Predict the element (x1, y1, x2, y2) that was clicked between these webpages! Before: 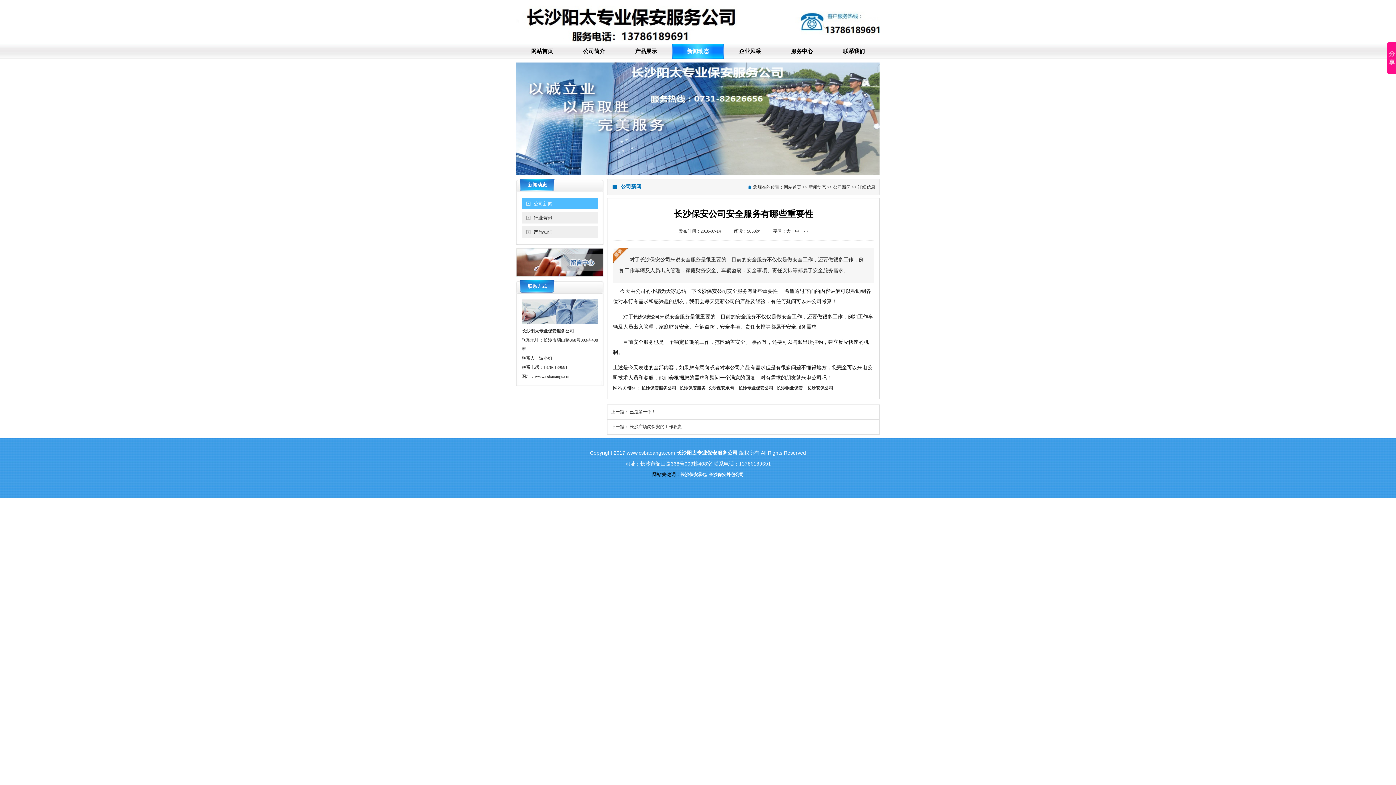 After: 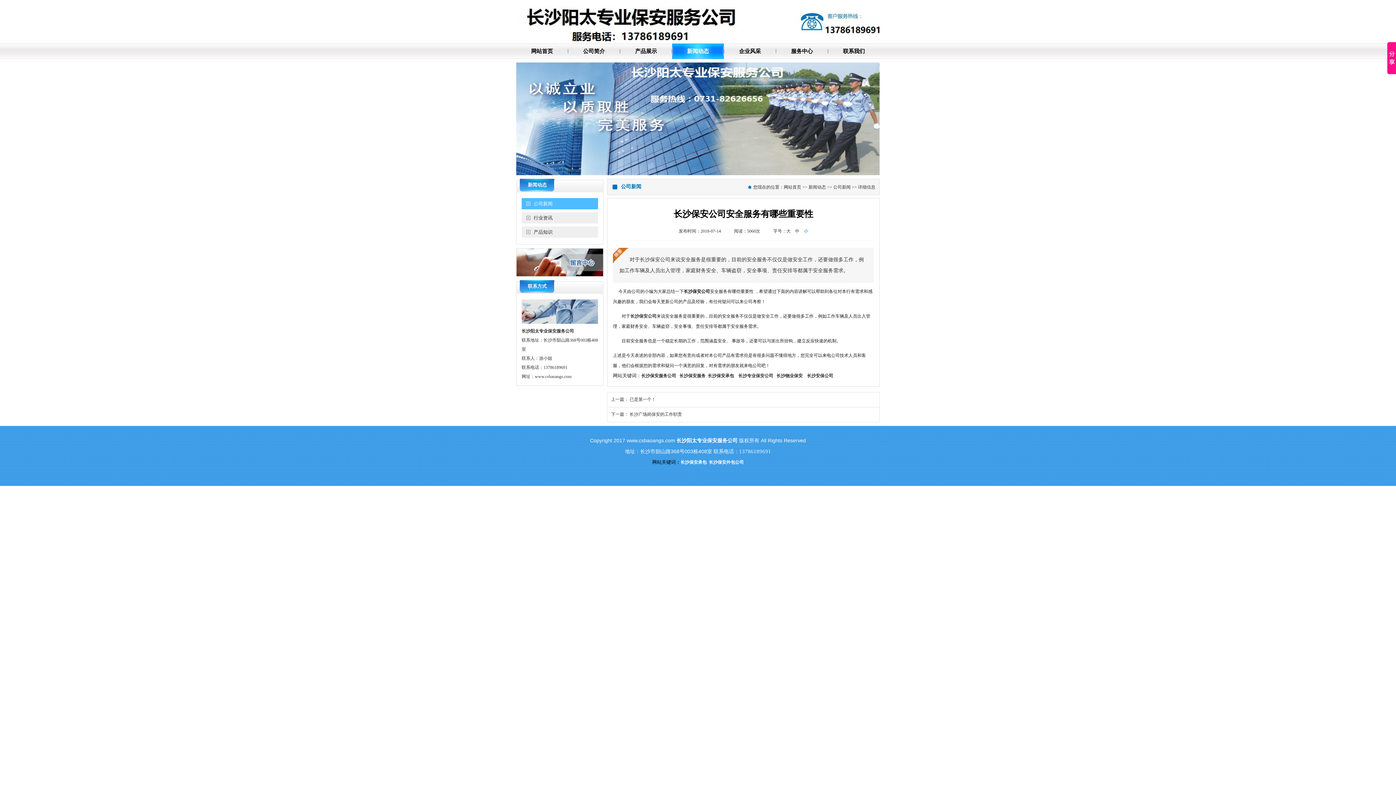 Action: bbox: (804, 228, 808, 233) label: 小